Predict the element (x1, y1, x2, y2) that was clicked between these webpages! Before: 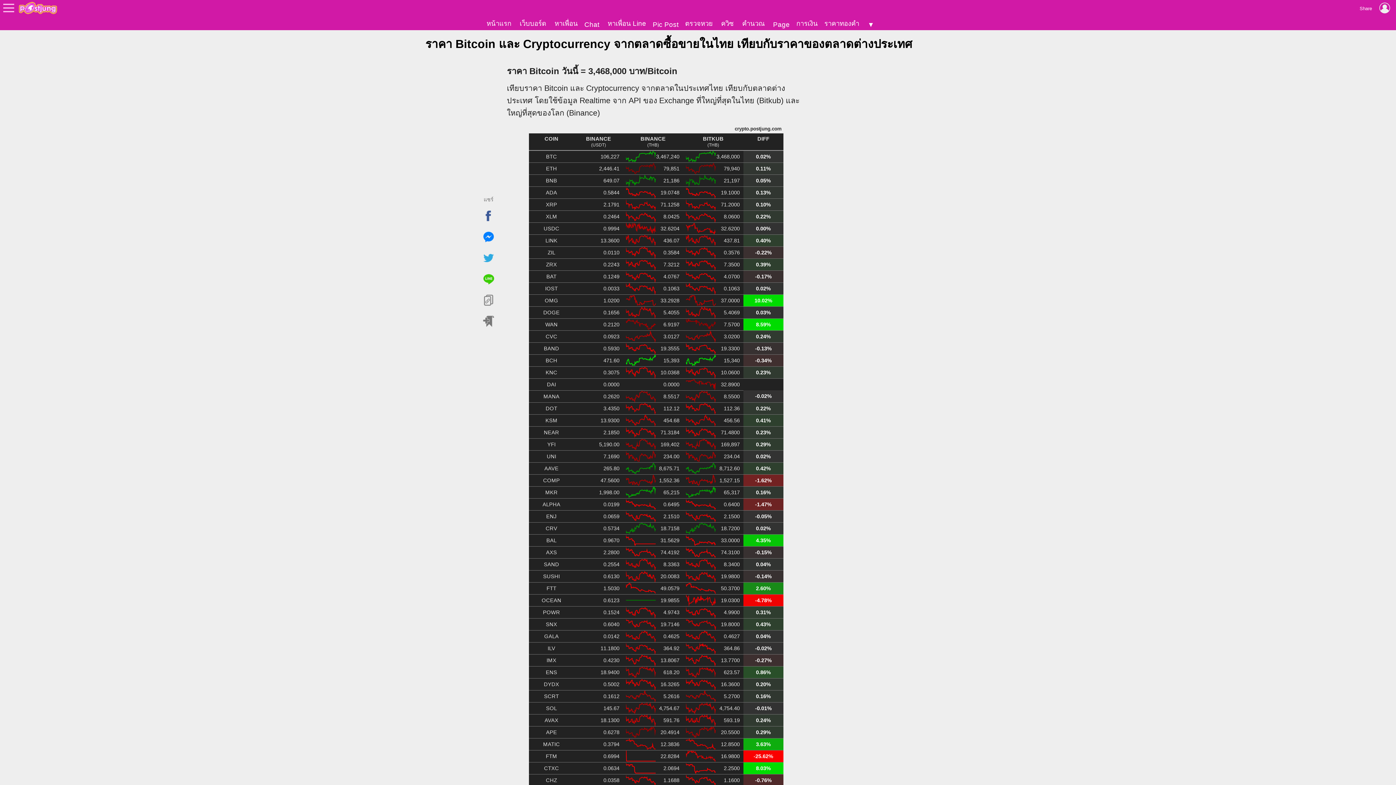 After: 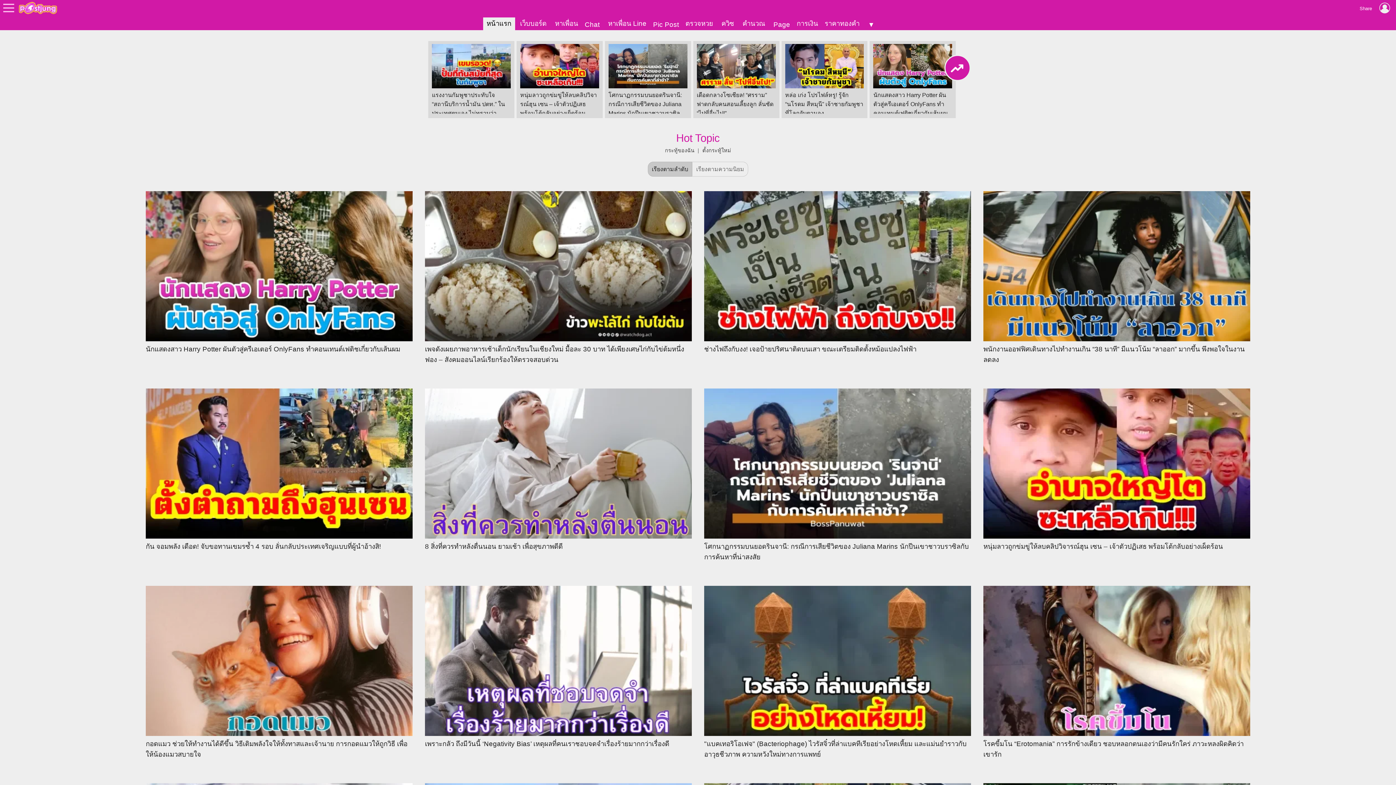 Action: bbox: (2, 0, 40, 16)